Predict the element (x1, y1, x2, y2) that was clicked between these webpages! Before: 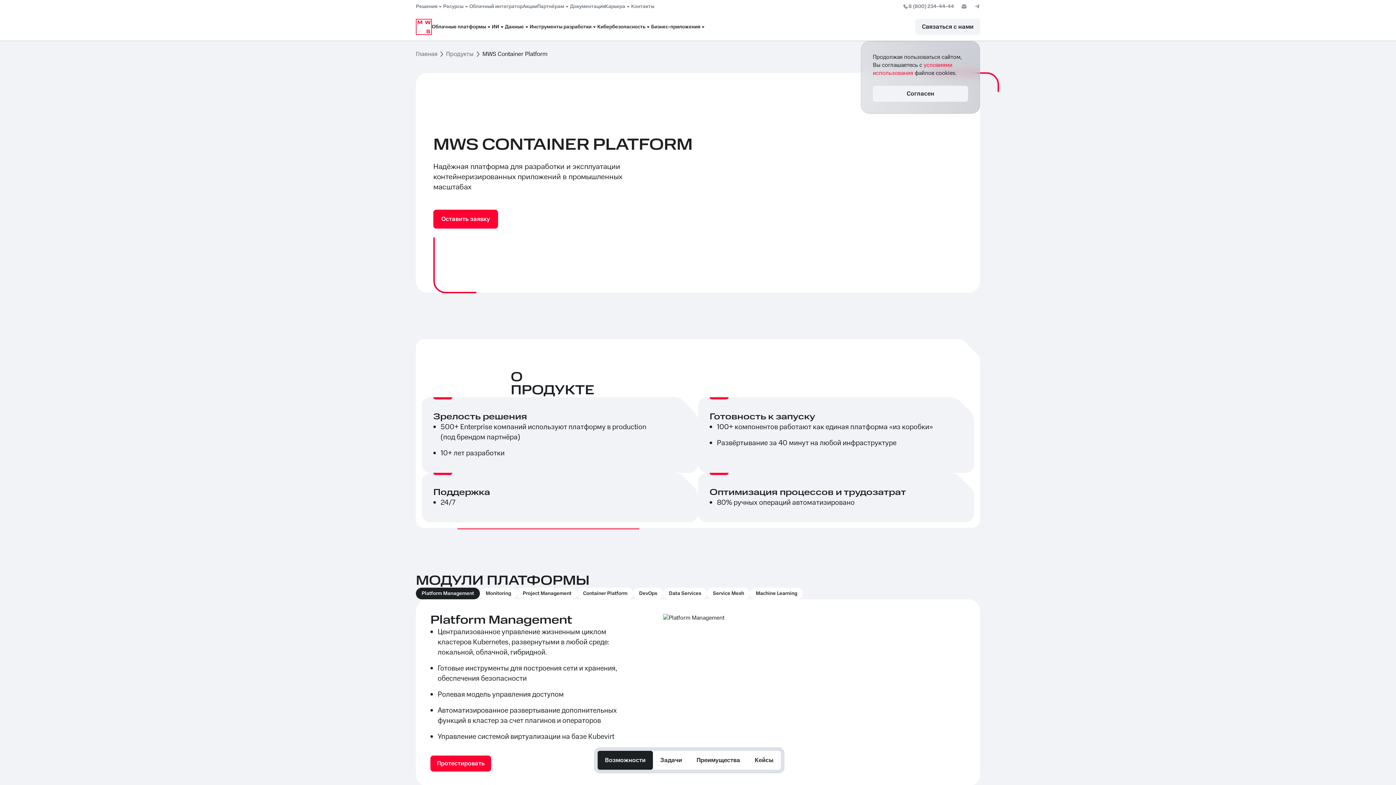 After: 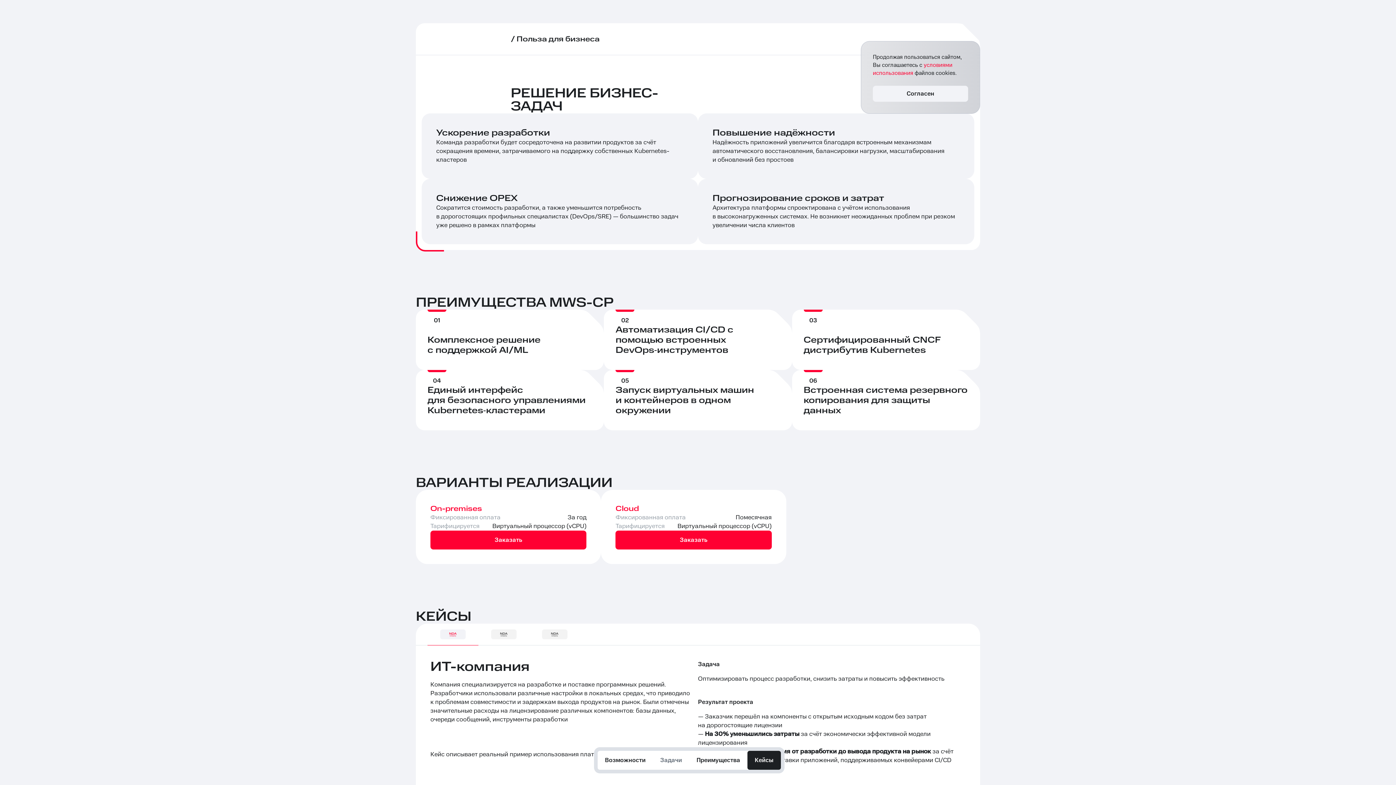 Action: label: Задачи bbox: (653, 751, 689, 770)